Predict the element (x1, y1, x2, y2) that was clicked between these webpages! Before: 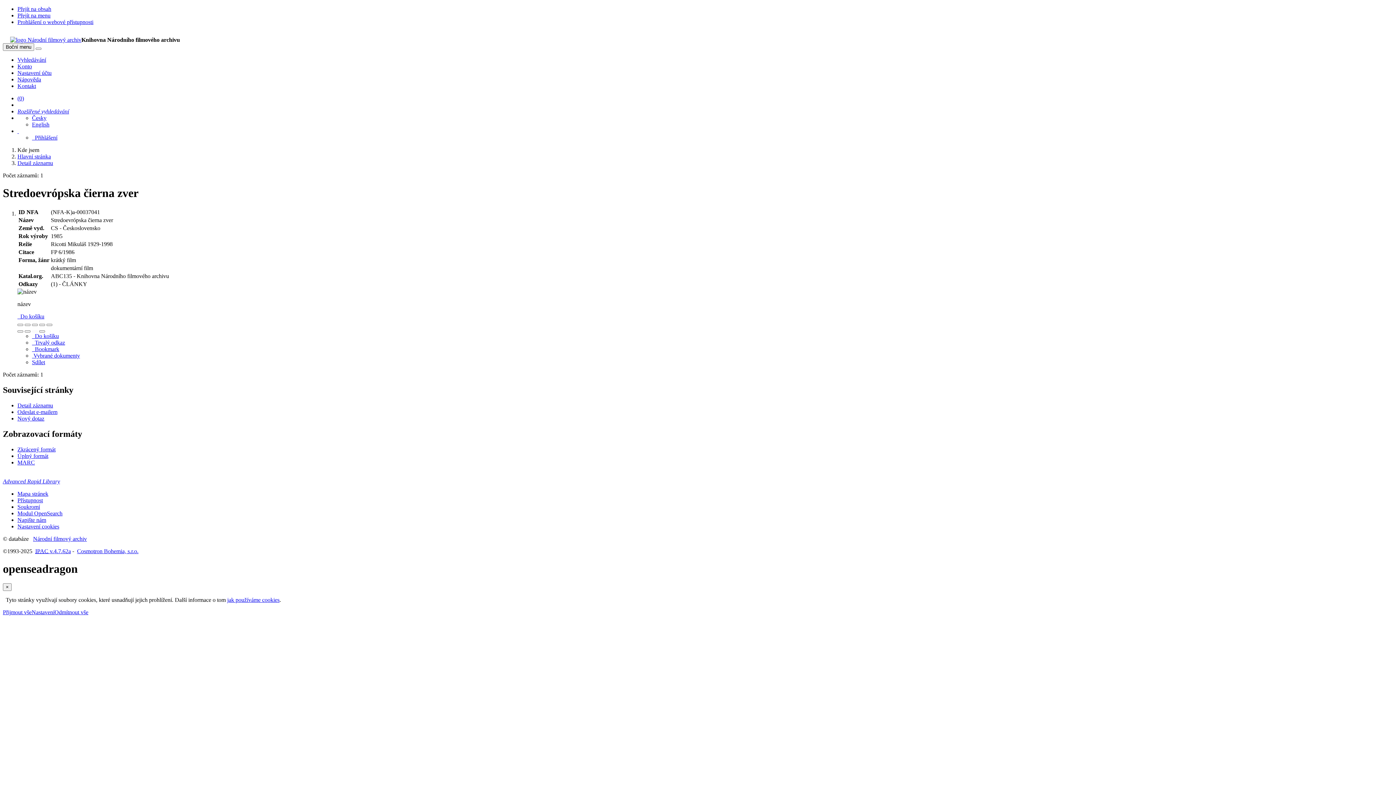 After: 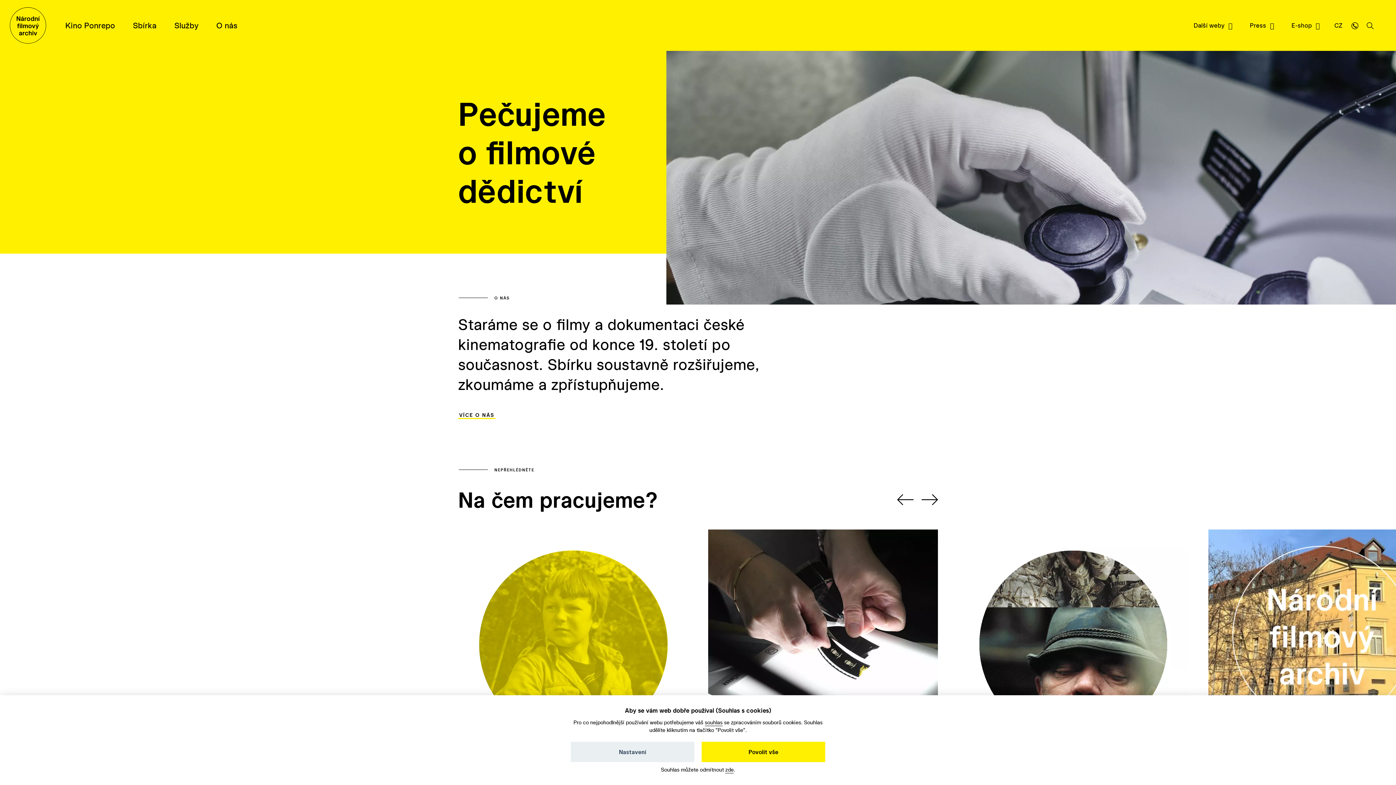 Action: bbox: (2, 36, 81, 42)